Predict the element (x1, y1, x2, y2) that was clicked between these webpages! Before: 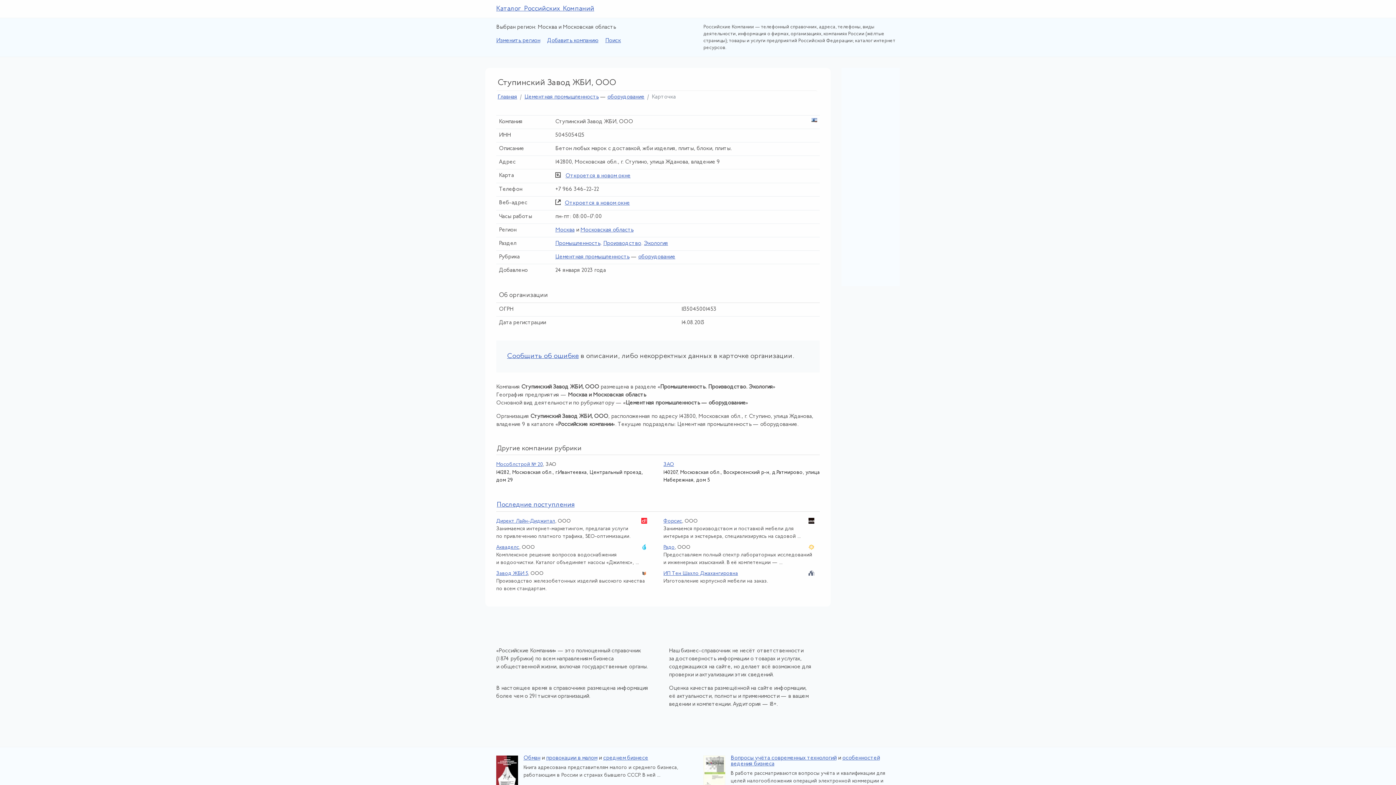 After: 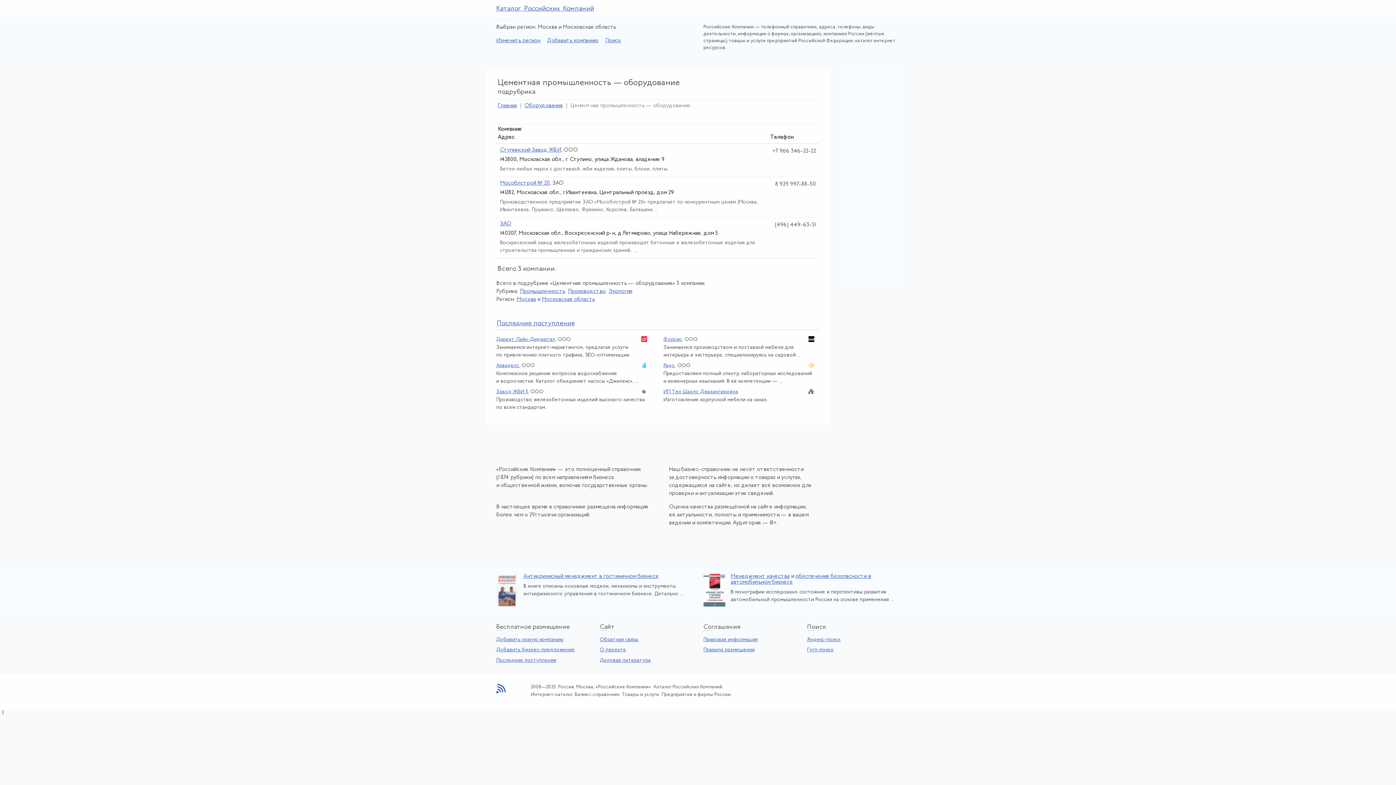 Action: bbox: (607, 94, 644, 100) label: оборудование